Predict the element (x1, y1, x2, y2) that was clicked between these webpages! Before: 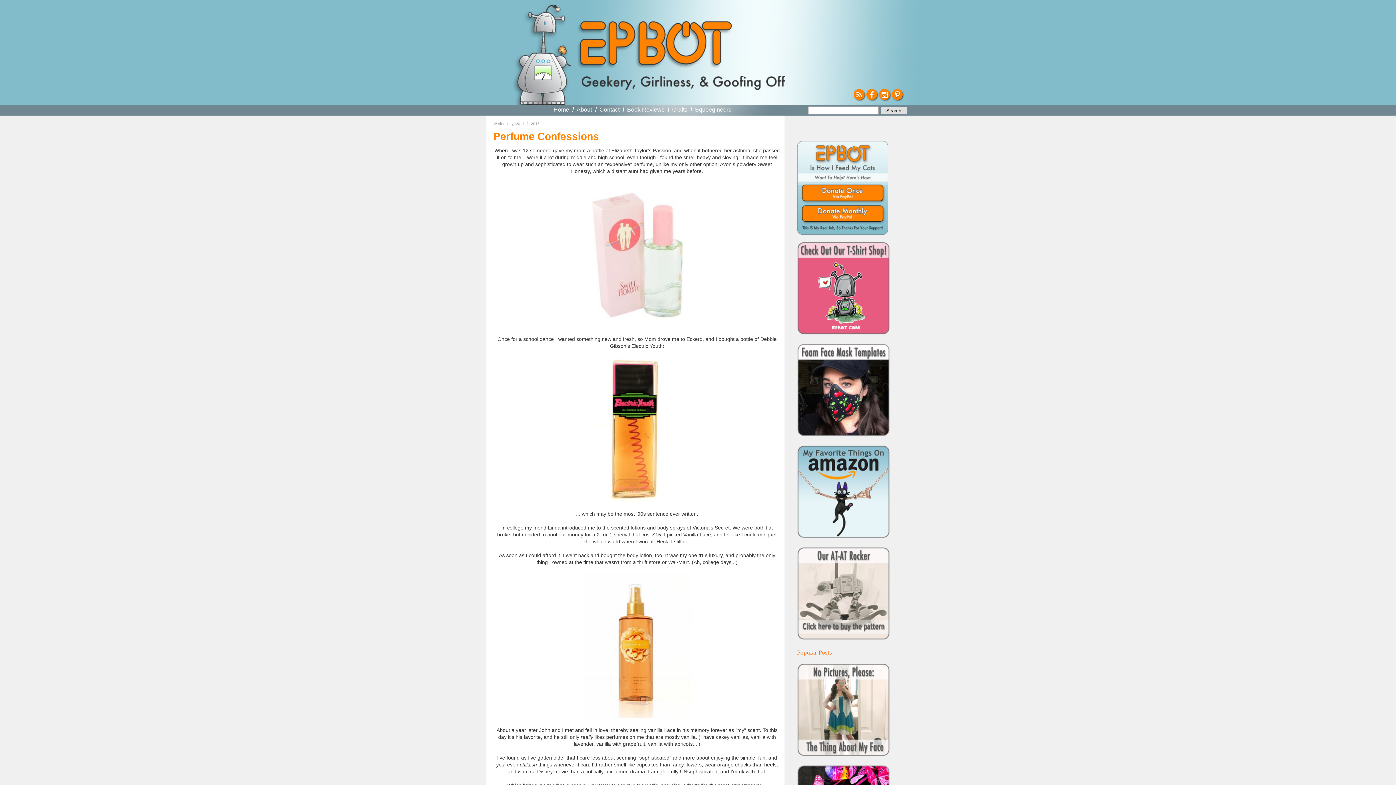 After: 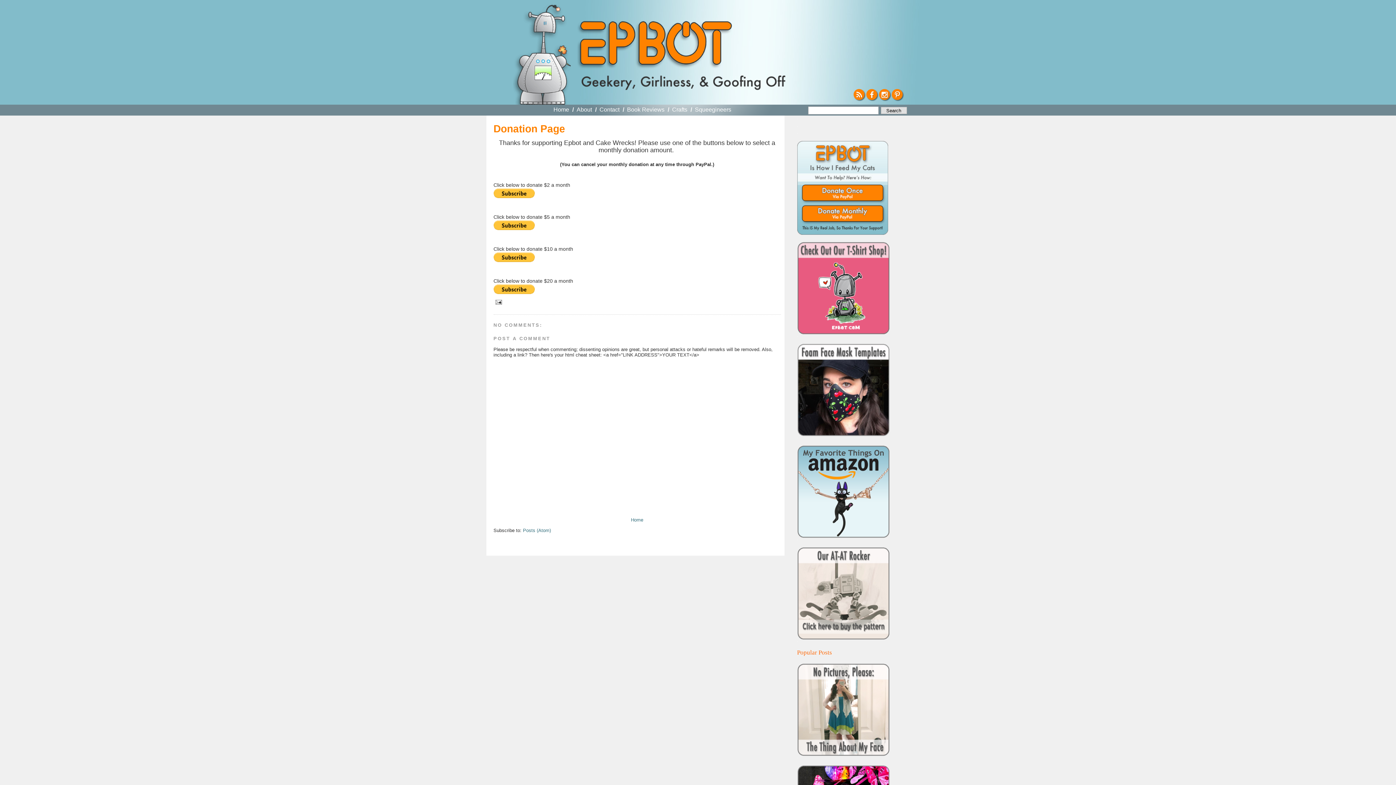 Action: bbox: (797, 205, 906, 221)